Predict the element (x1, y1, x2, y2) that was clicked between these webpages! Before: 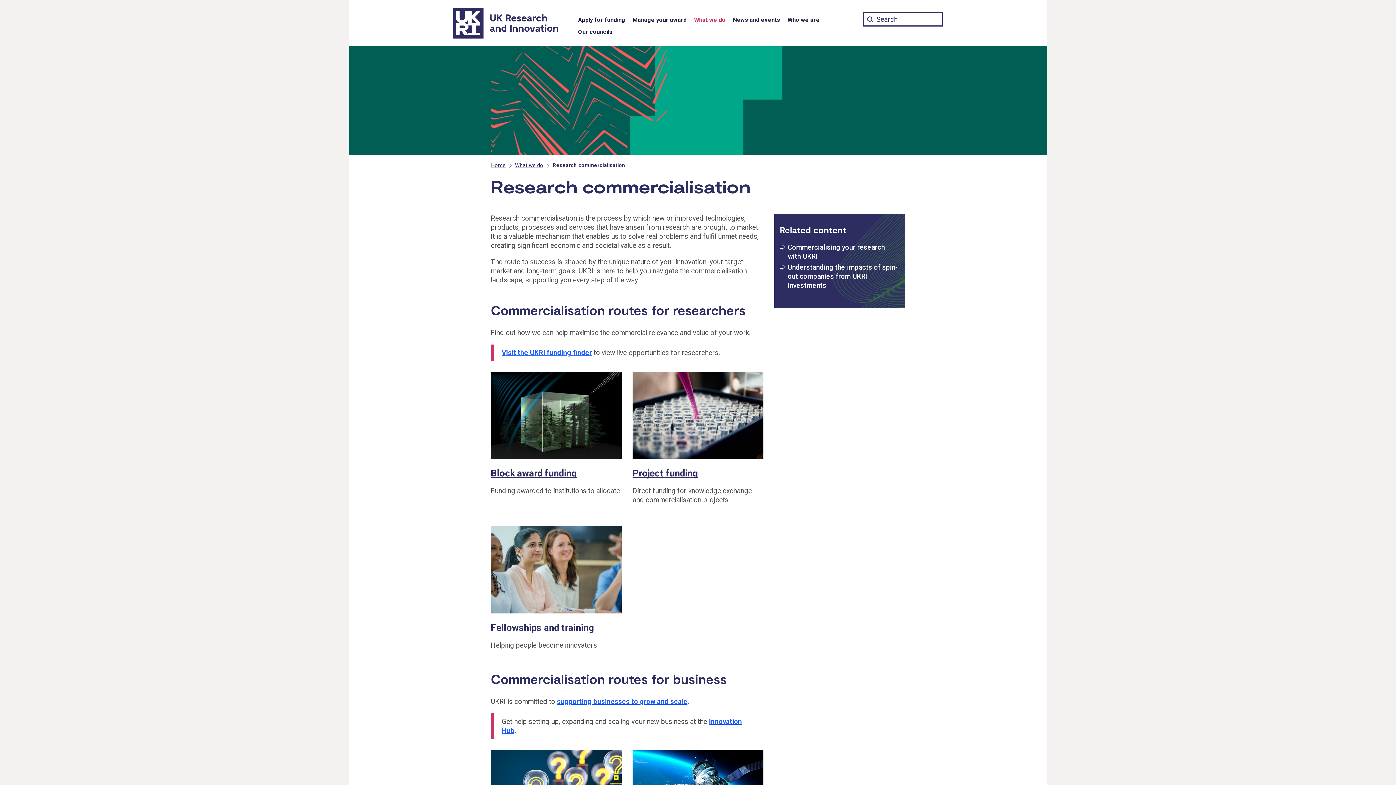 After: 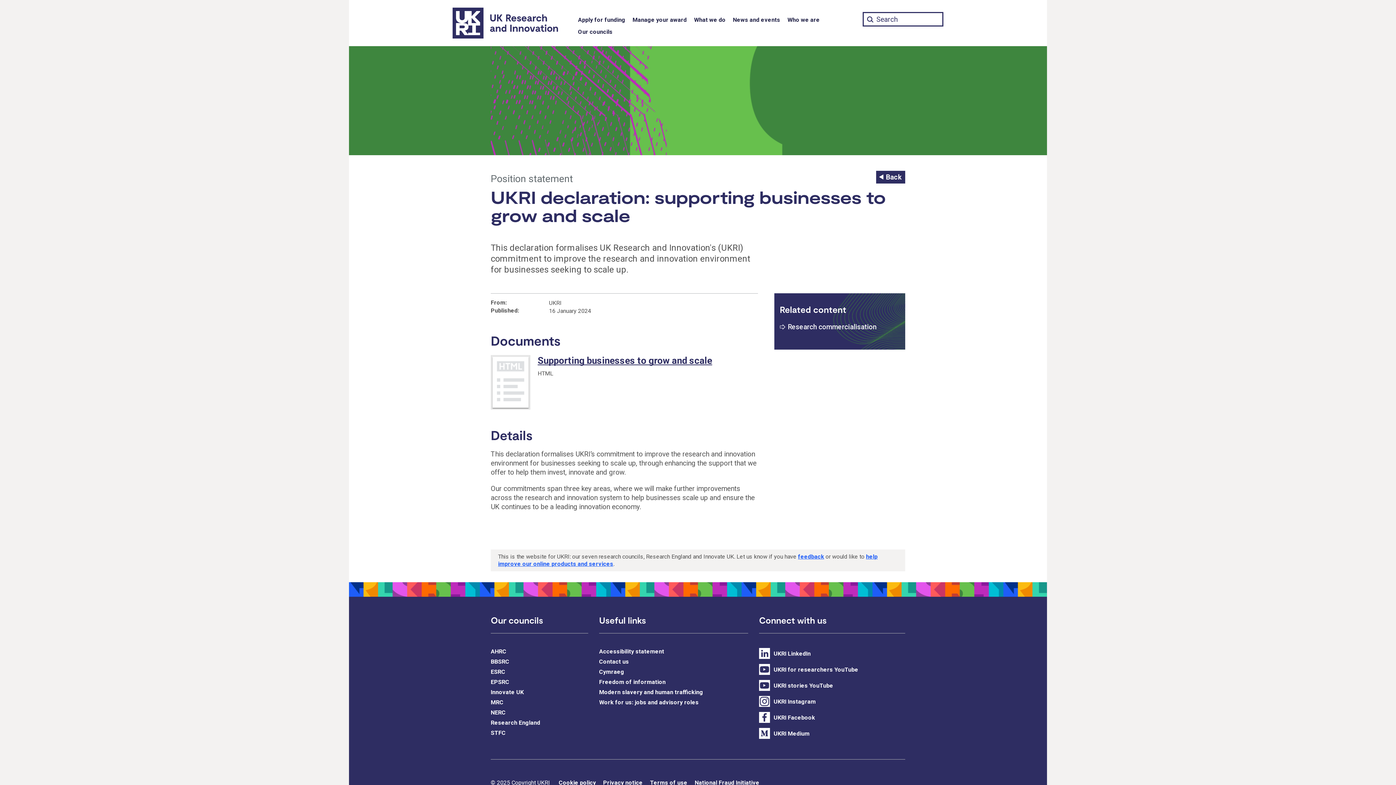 Action: label: supporting businesses to grow and scale bbox: (557, 697, 687, 706)